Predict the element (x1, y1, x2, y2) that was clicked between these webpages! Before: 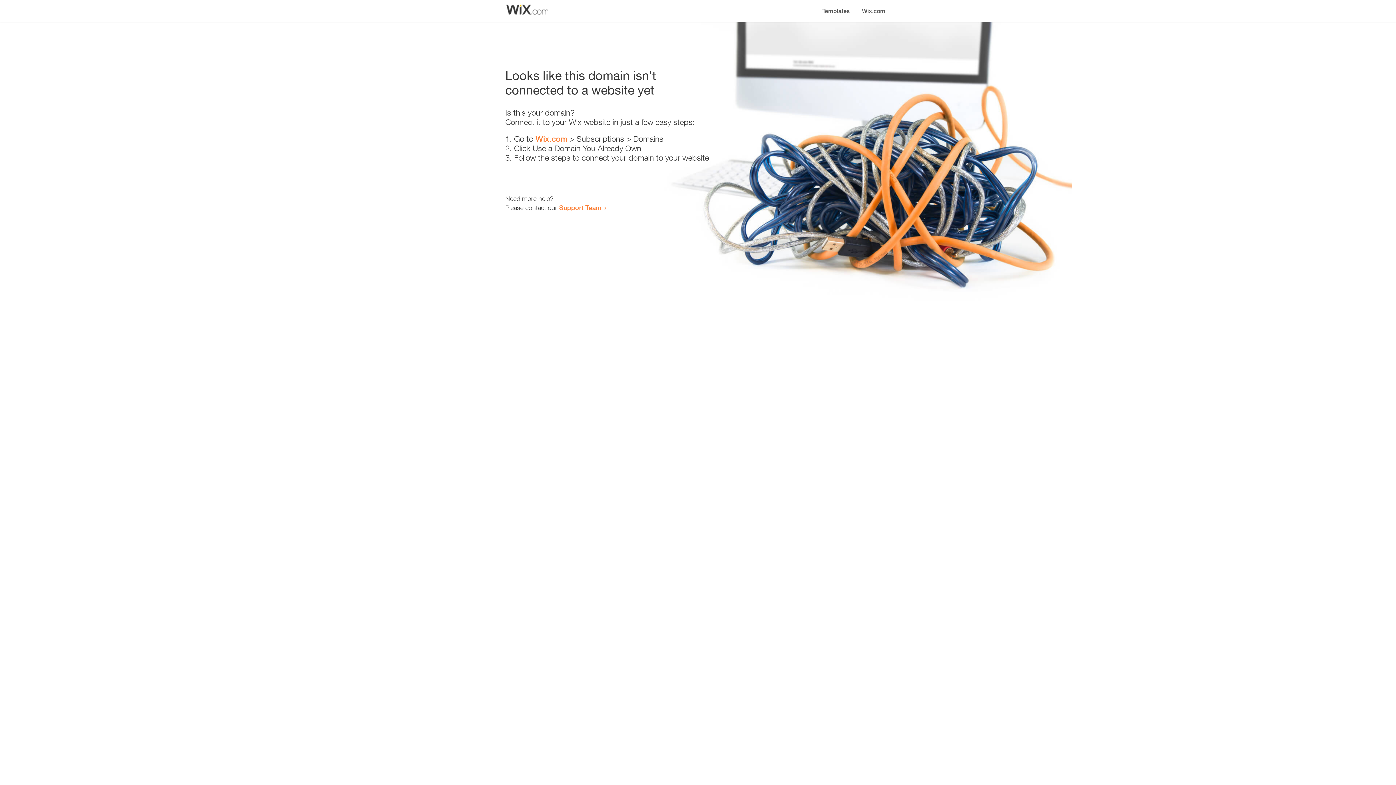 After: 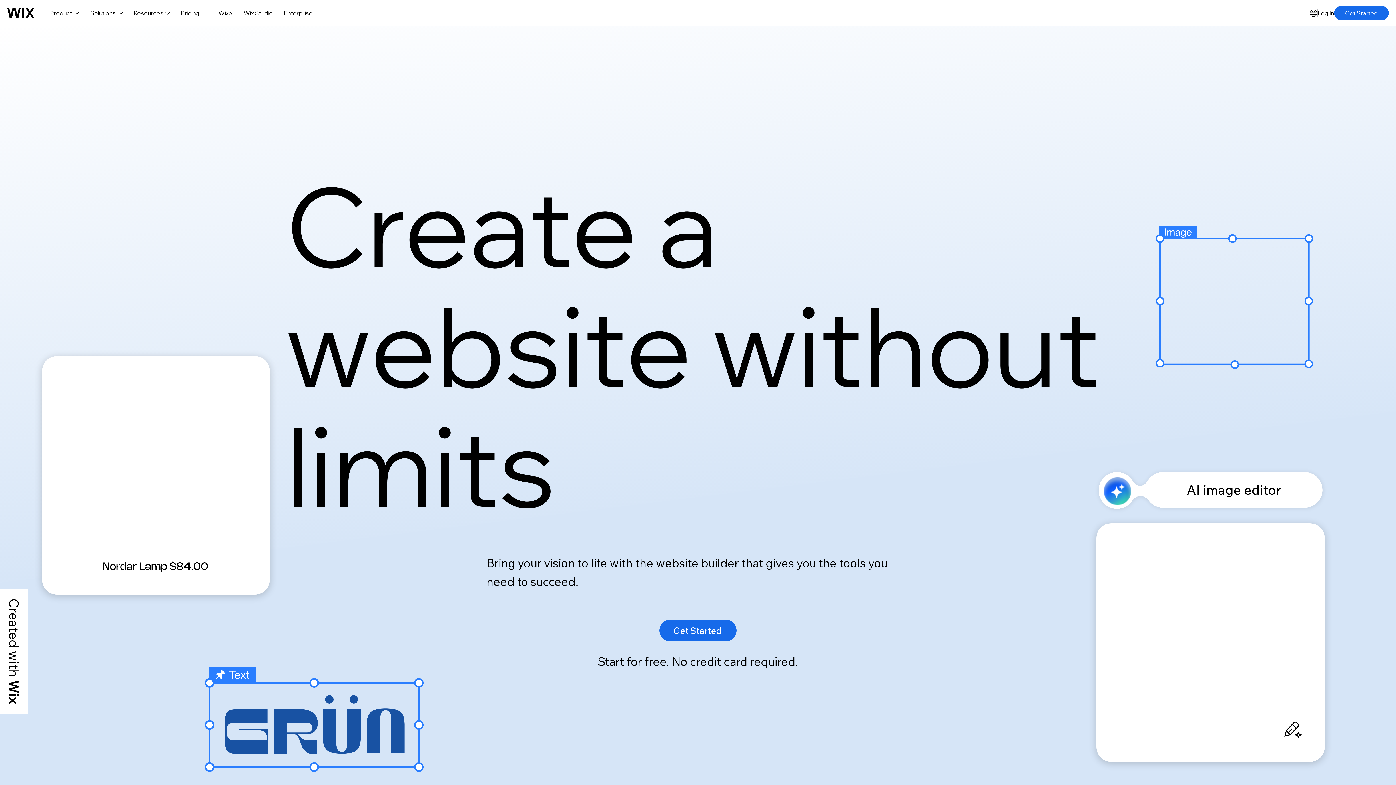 Action: bbox: (535, 134, 567, 143) label: Wix.com